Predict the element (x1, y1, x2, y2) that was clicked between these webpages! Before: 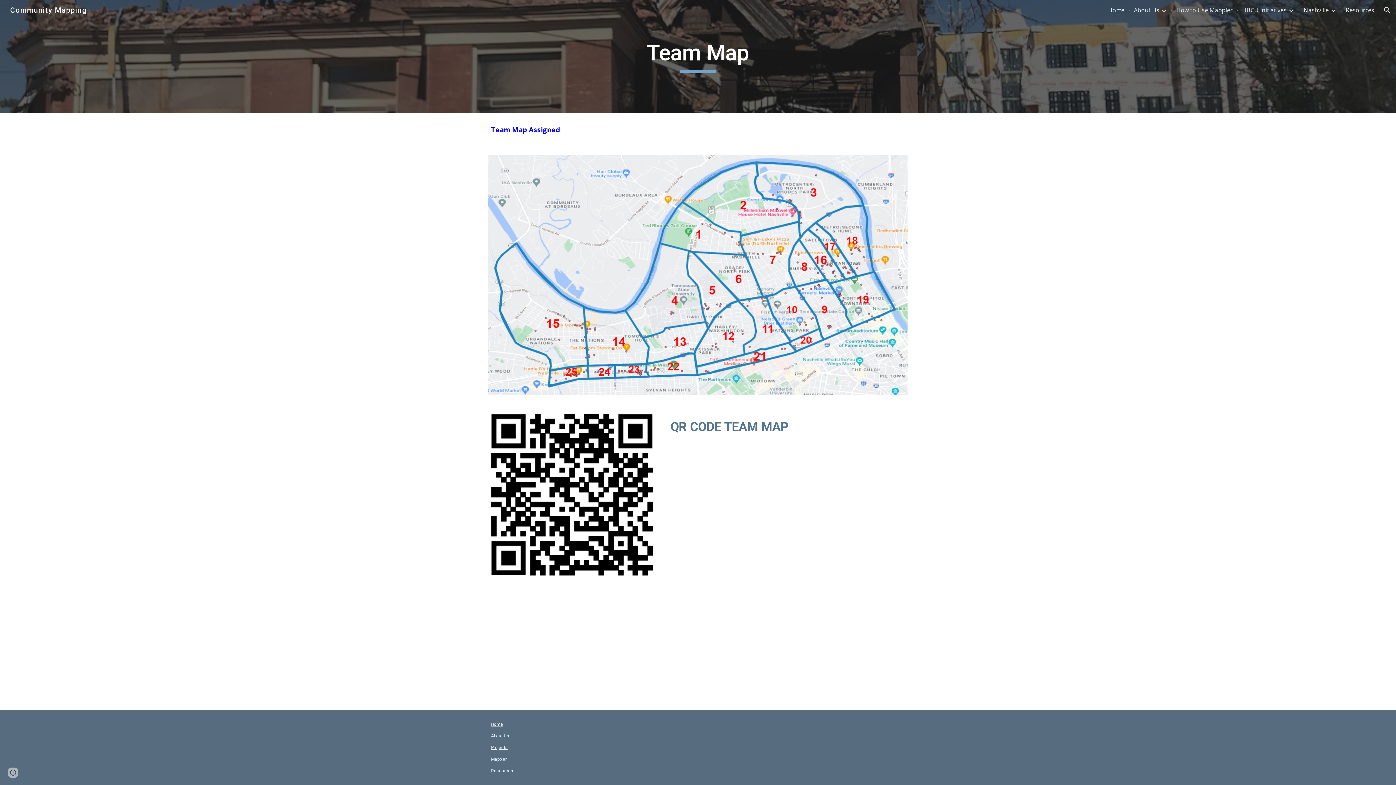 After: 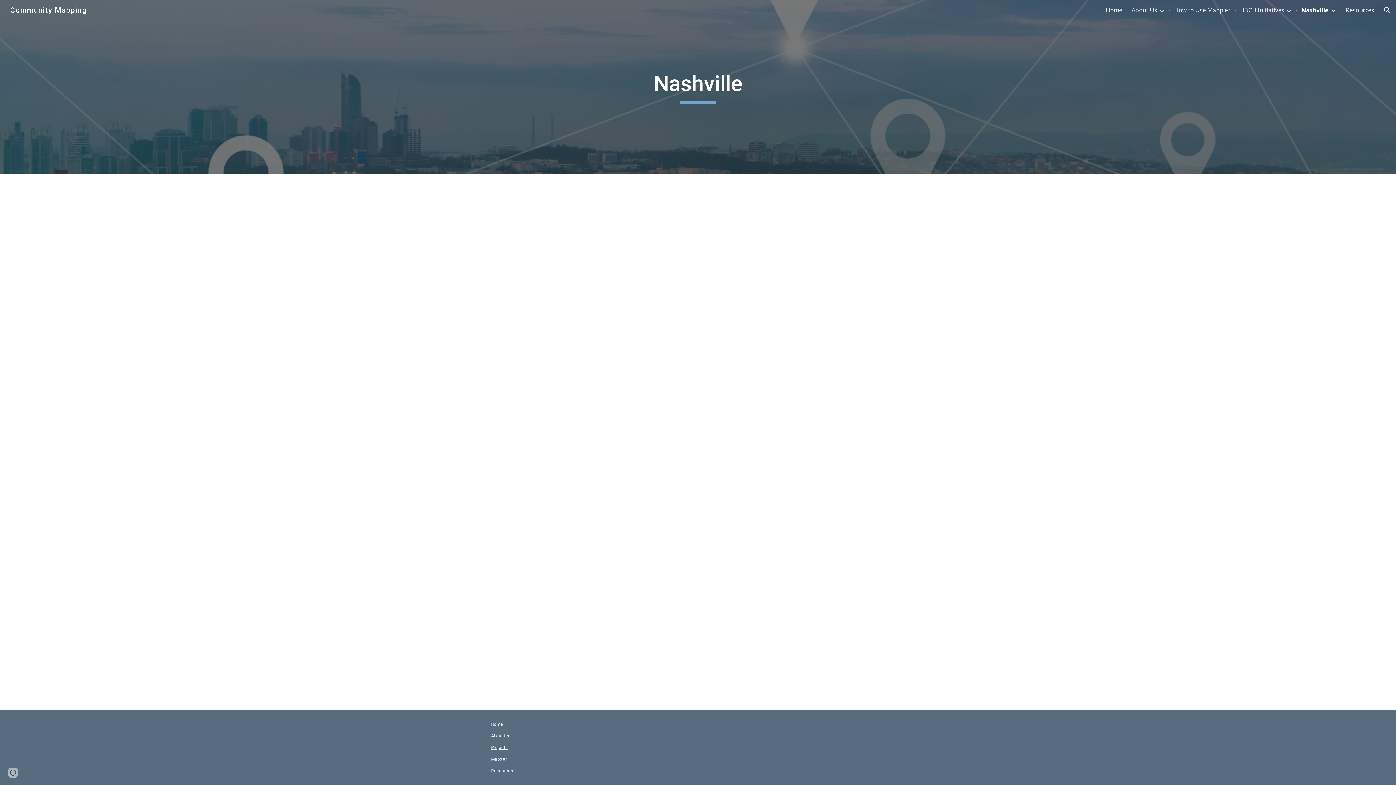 Action: bbox: (1304, 6, 1329, 14) label: Nashville